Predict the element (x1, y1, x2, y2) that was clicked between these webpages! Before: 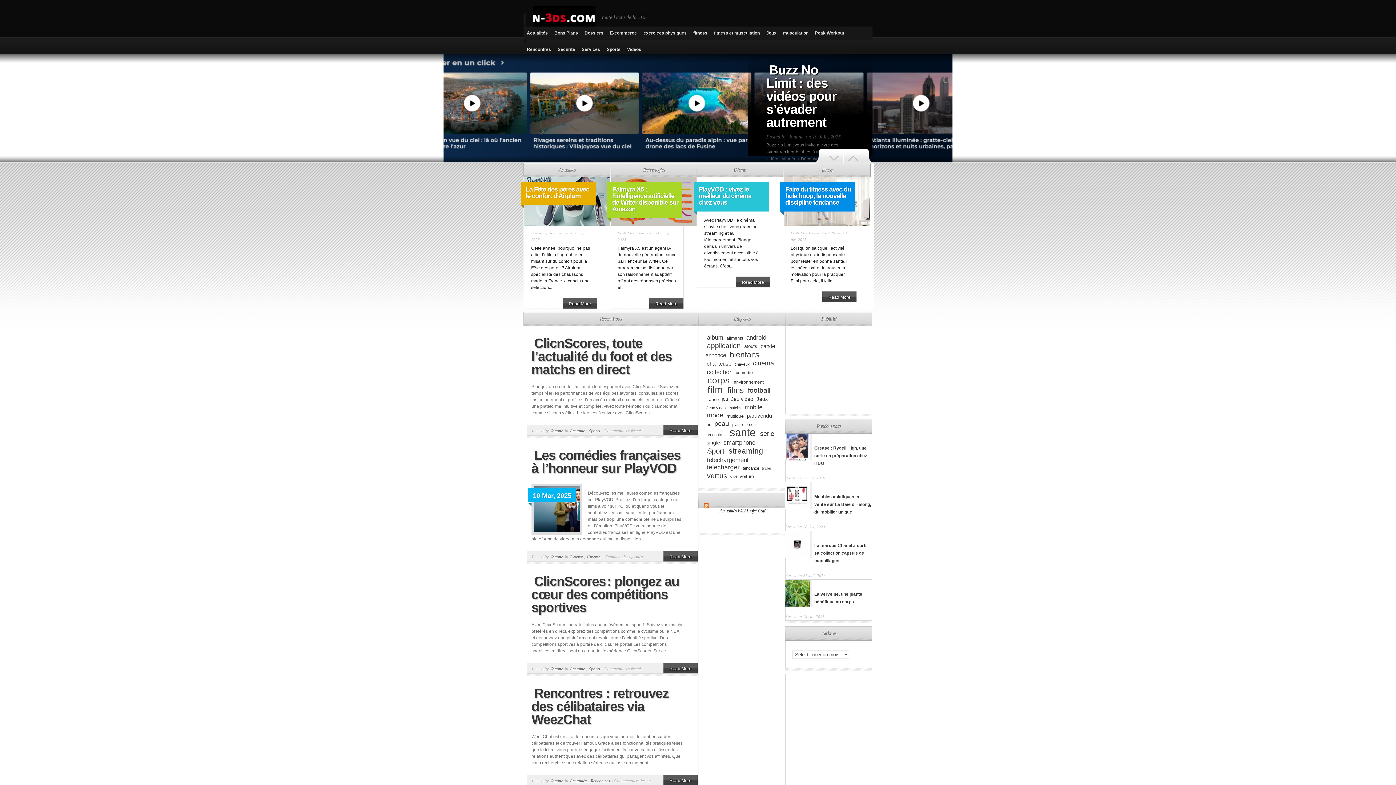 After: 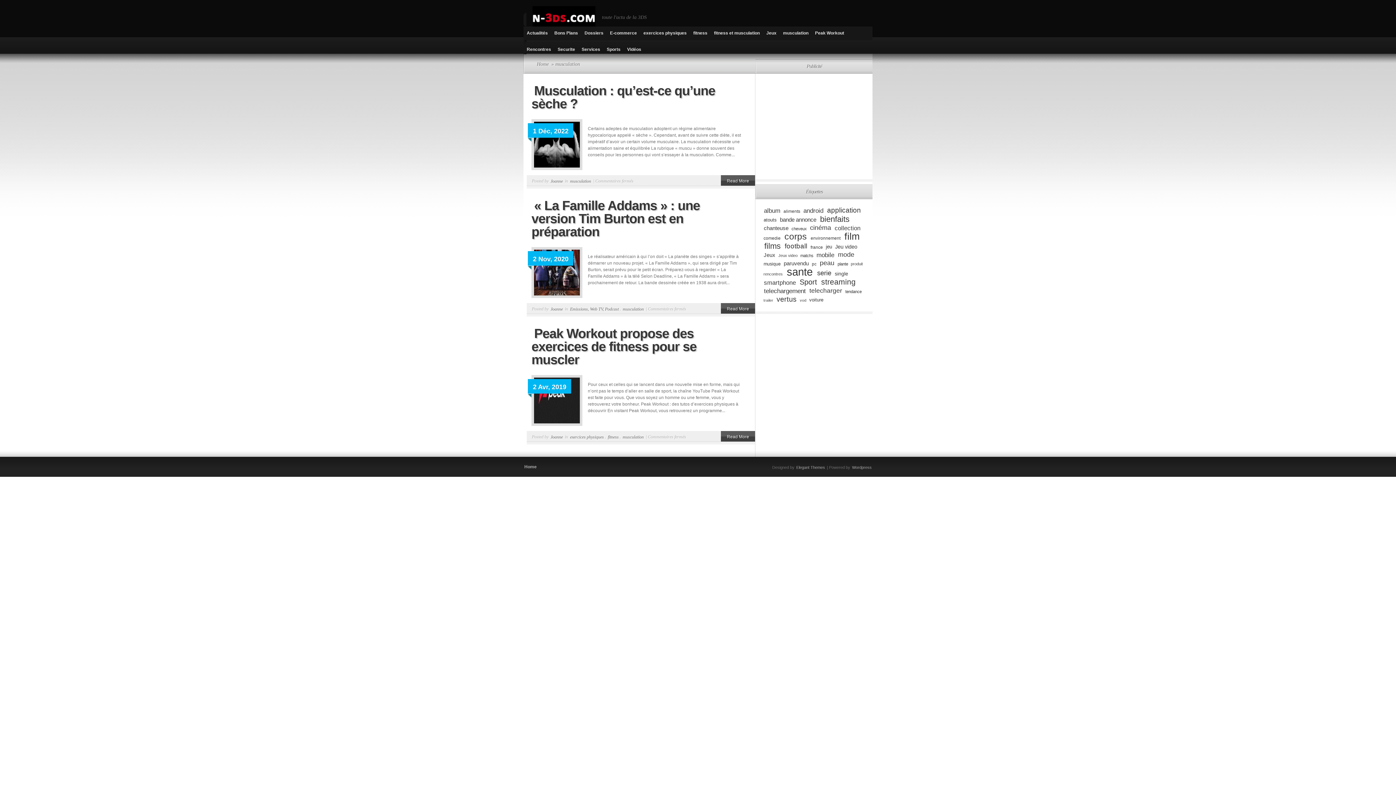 Action: bbox: (780, 26, 812, 42) label: musculation